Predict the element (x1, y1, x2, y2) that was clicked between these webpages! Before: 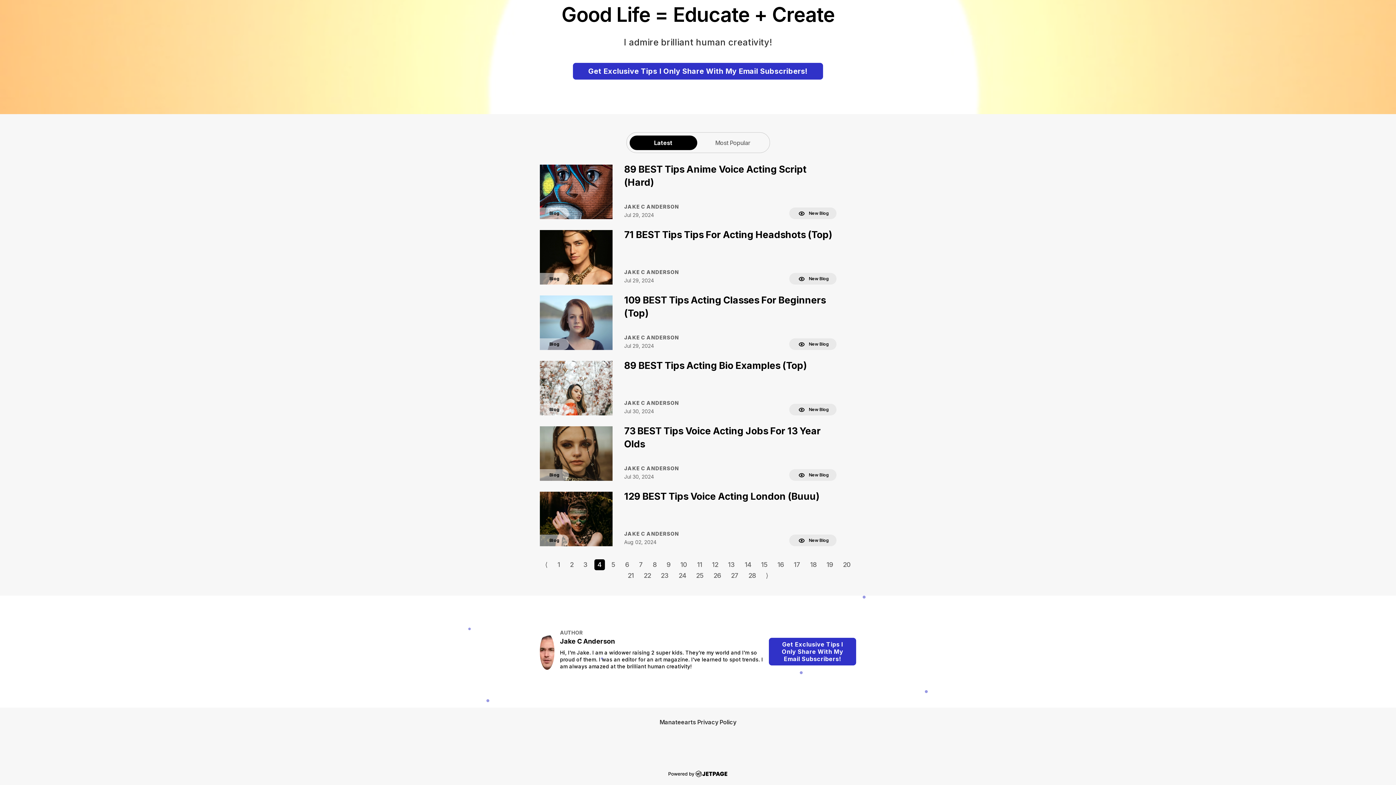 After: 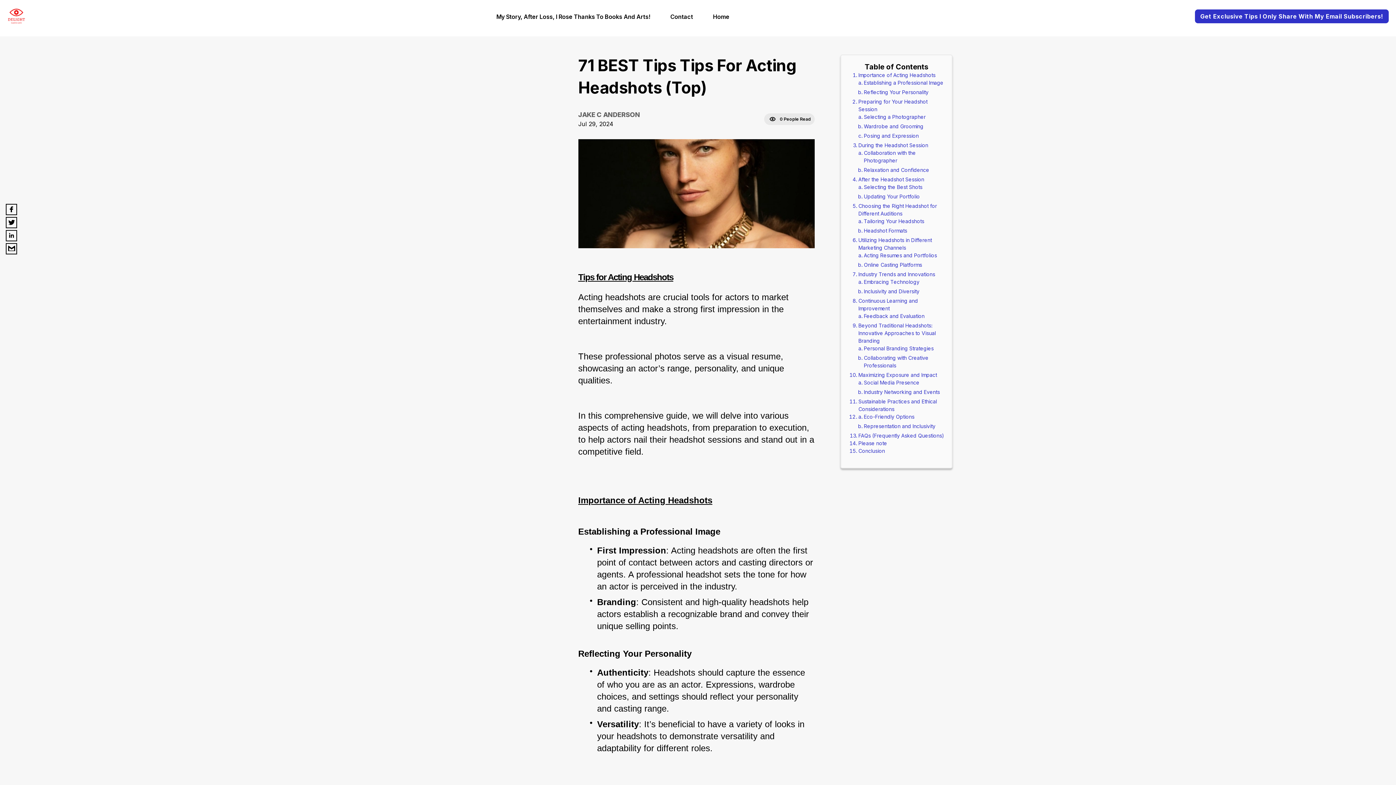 Action: bbox: (540, 230, 856, 284) label: Blog
71 BEST Tips Tips For Acting Headshots (Top)
JAKE C ANDERSON Jul 29, 2024
 New Blog